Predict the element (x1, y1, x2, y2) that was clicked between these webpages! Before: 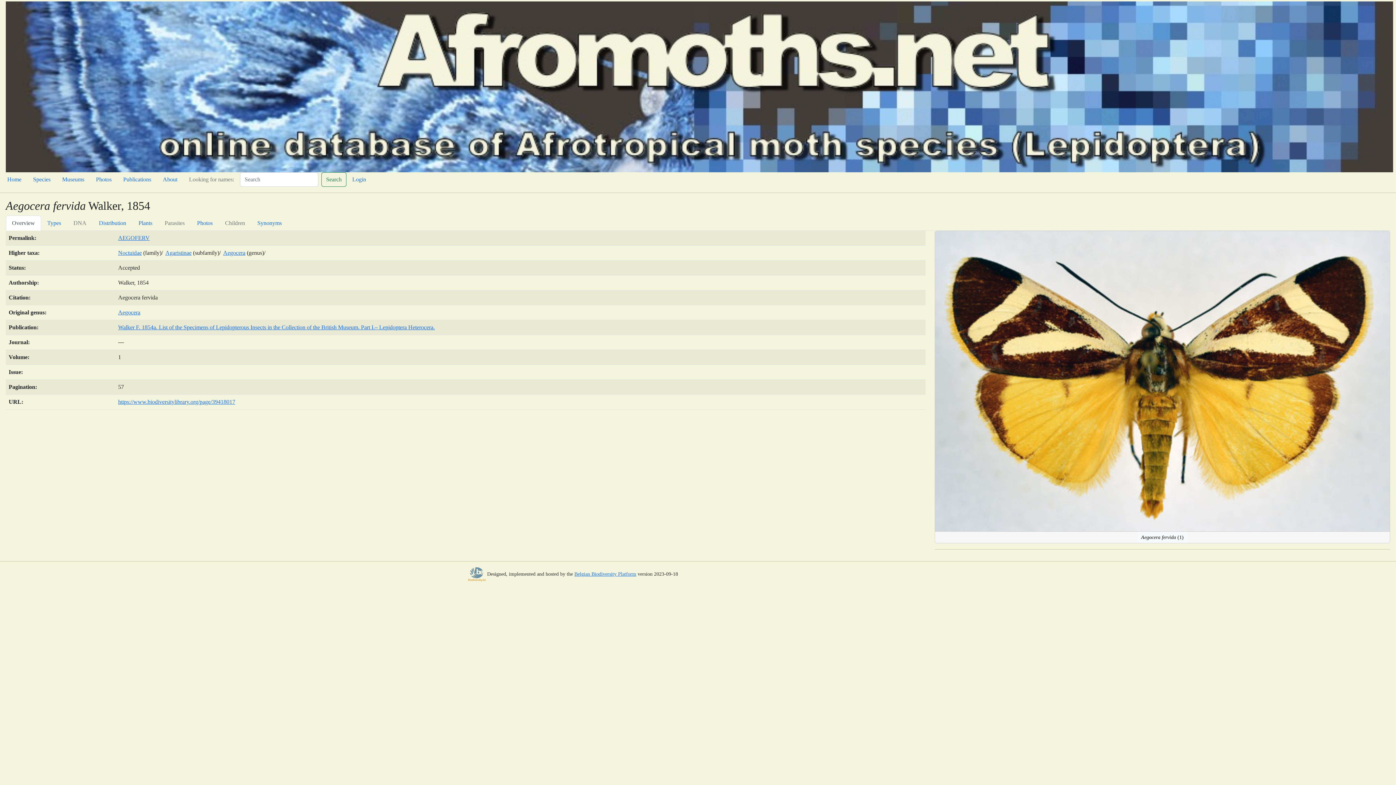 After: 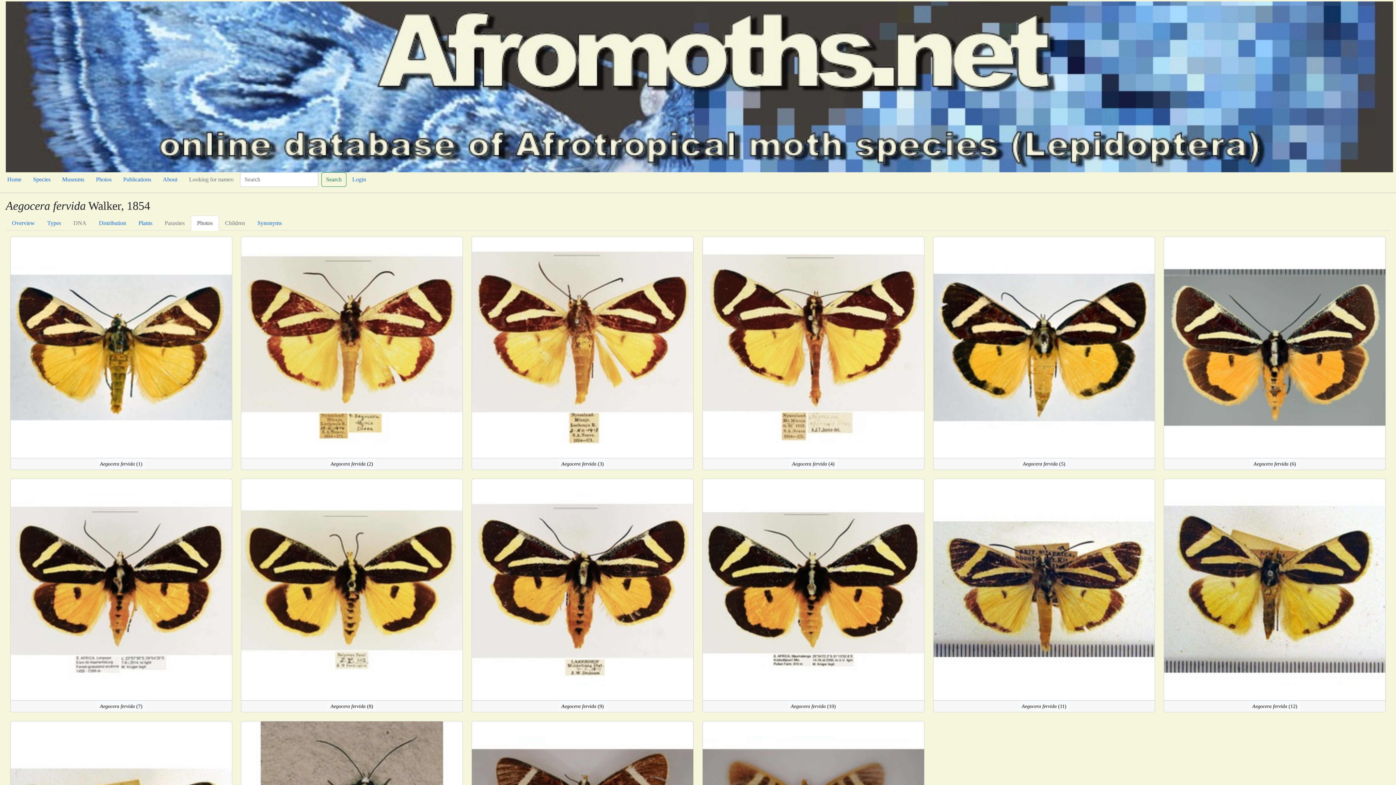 Action: label: Aegocera fervida (1) bbox: (1138, 531, 1187, 543)